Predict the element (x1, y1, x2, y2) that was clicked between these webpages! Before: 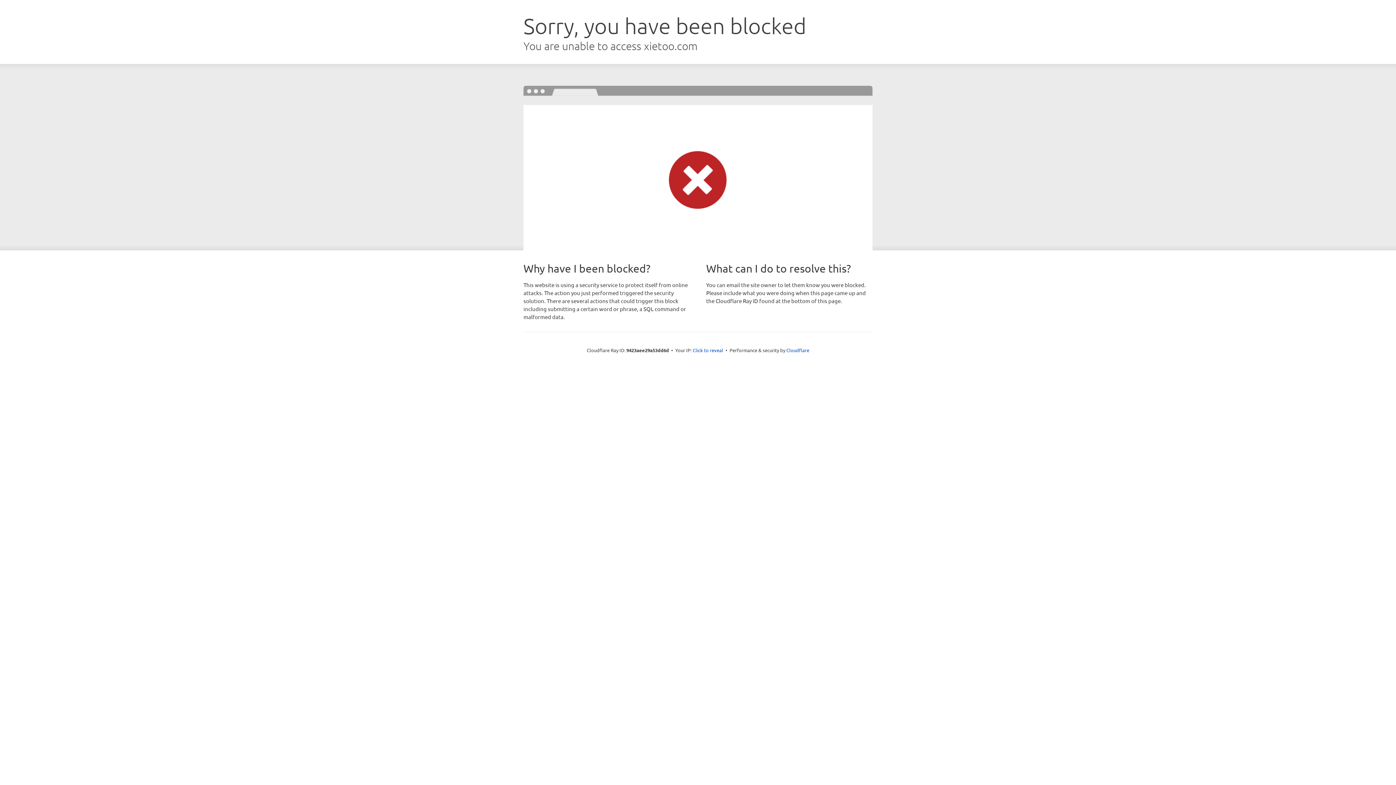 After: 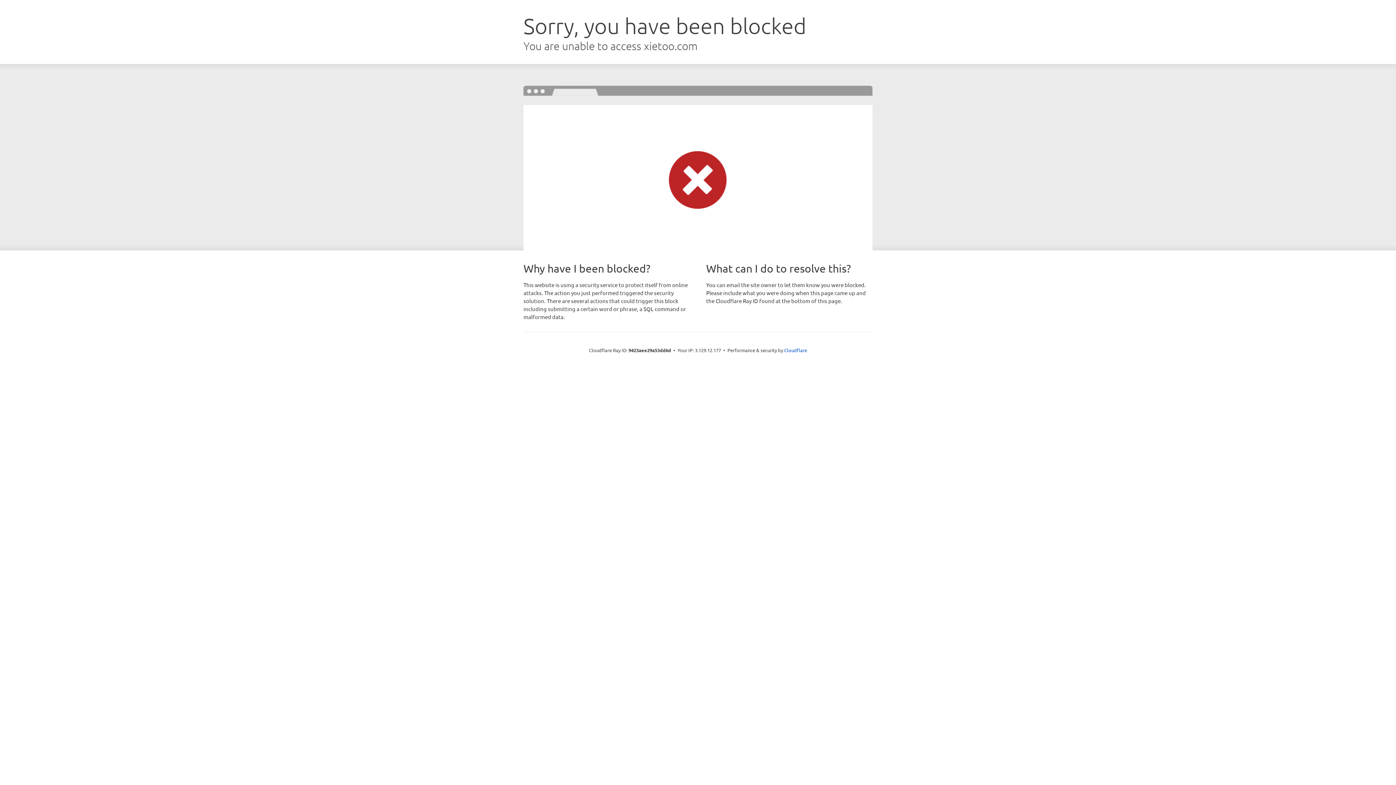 Action: label: Click to reveal bbox: (692, 346, 723, 353)